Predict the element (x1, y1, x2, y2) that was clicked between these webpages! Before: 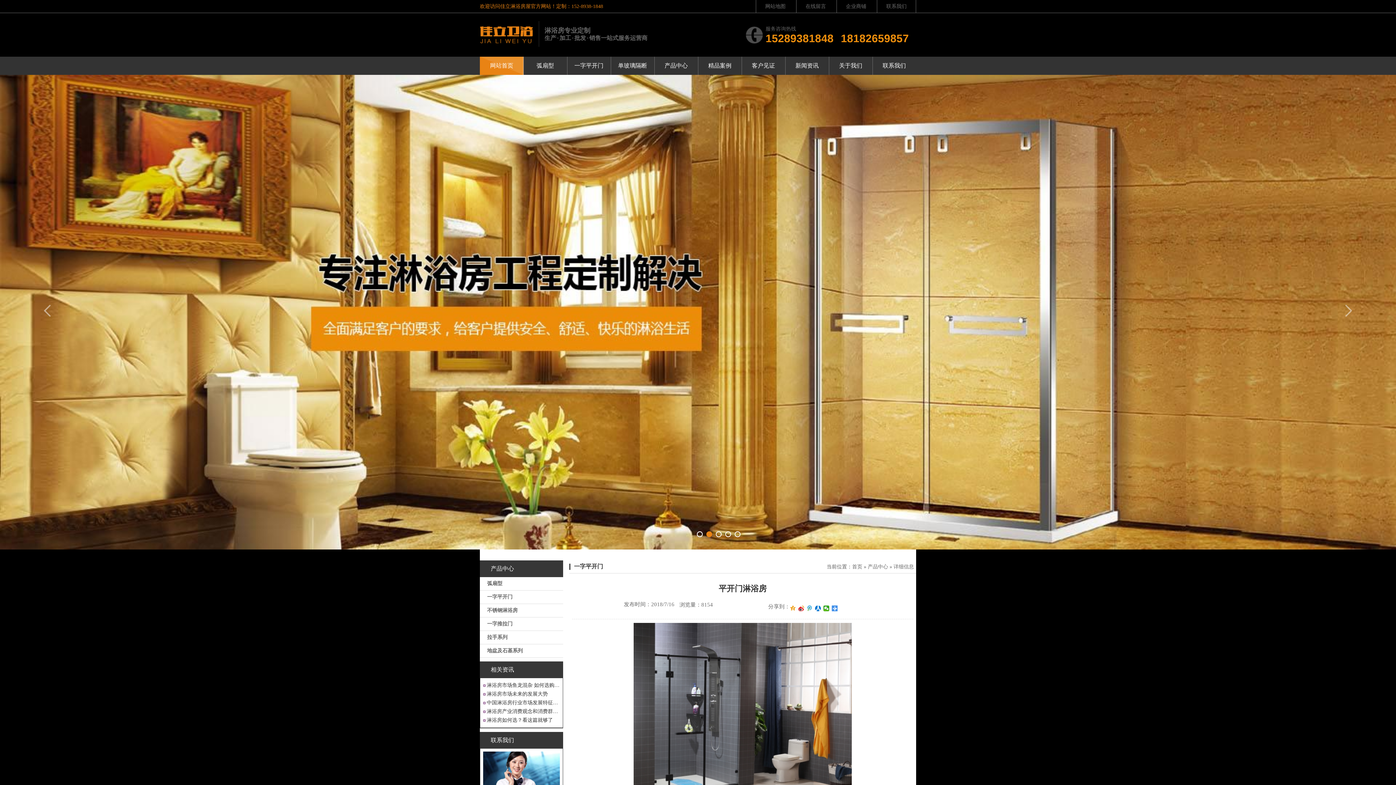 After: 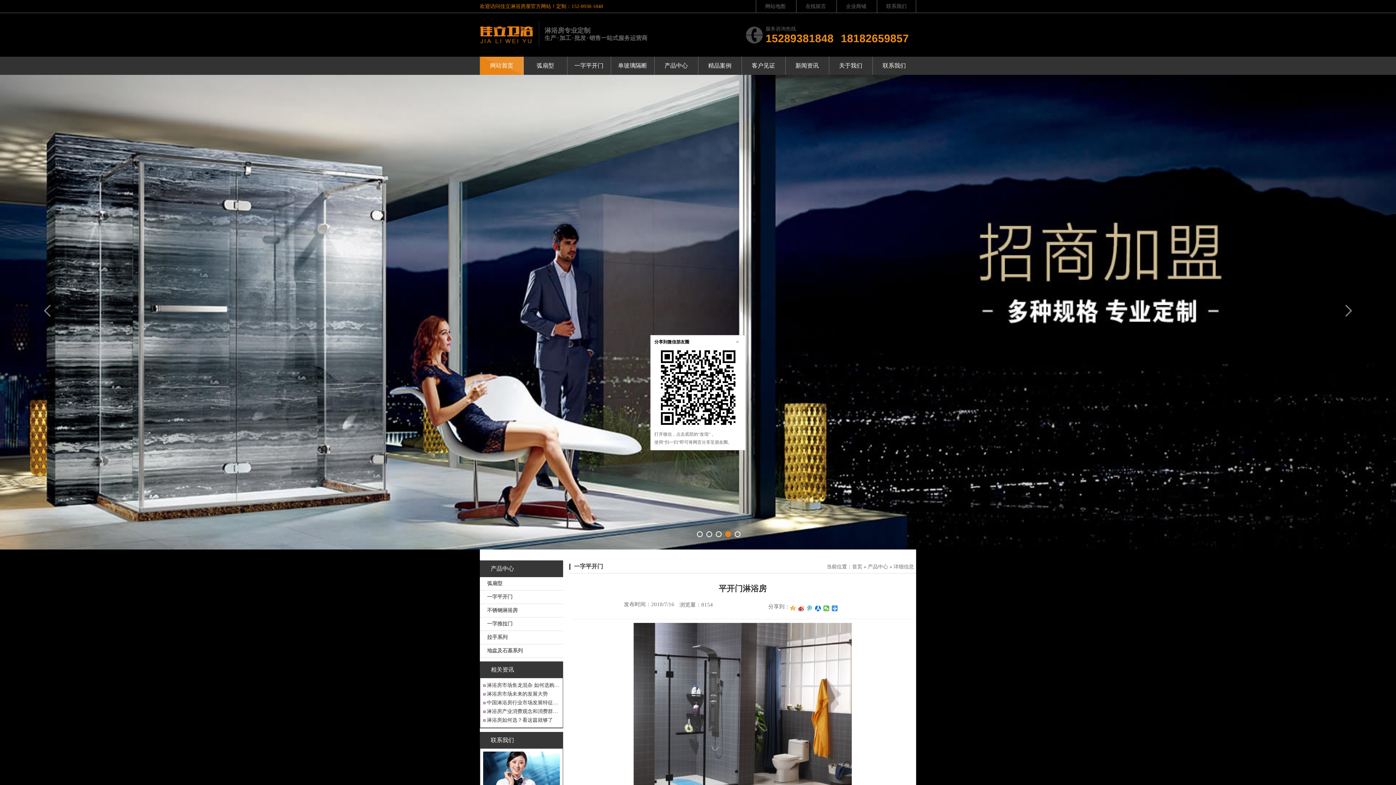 Action: bbox: (823, 605, 829, 611)